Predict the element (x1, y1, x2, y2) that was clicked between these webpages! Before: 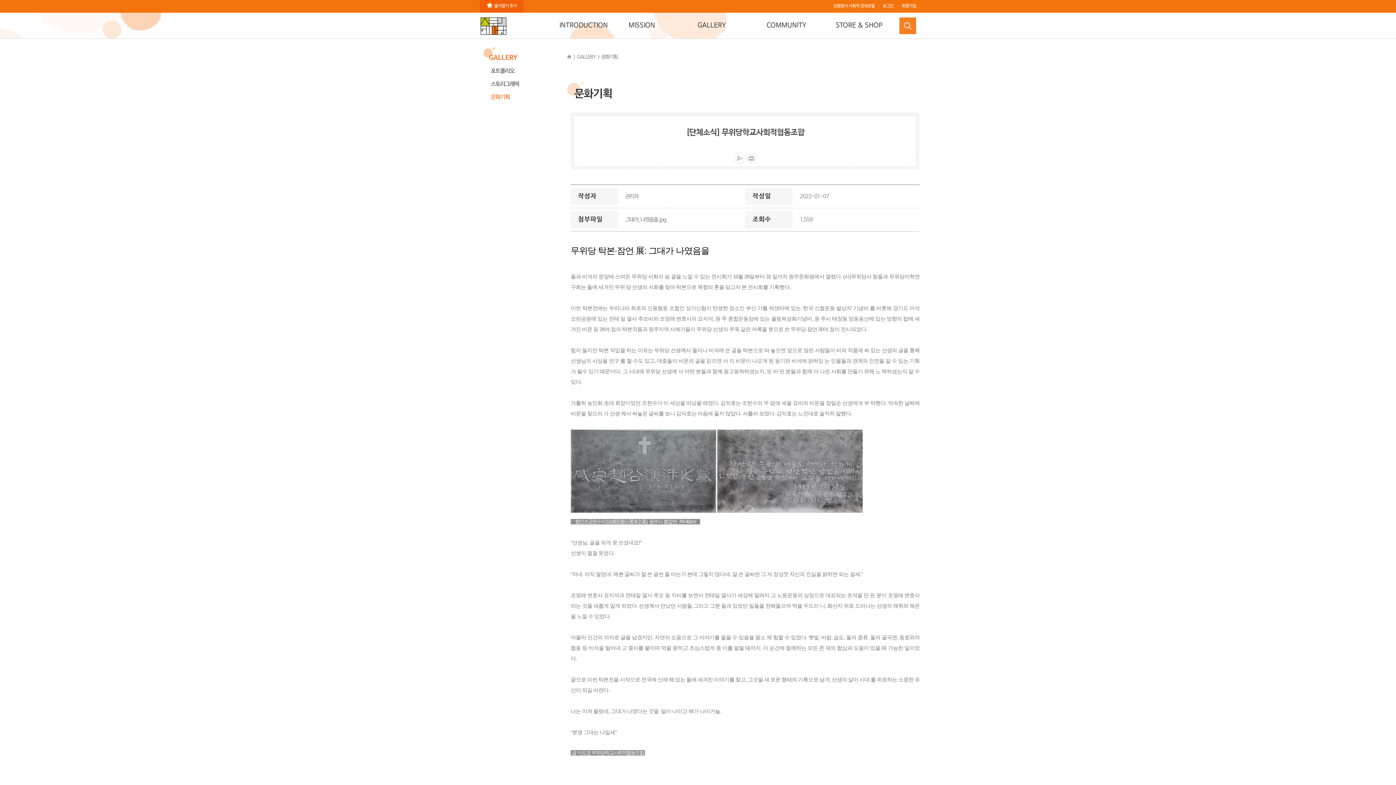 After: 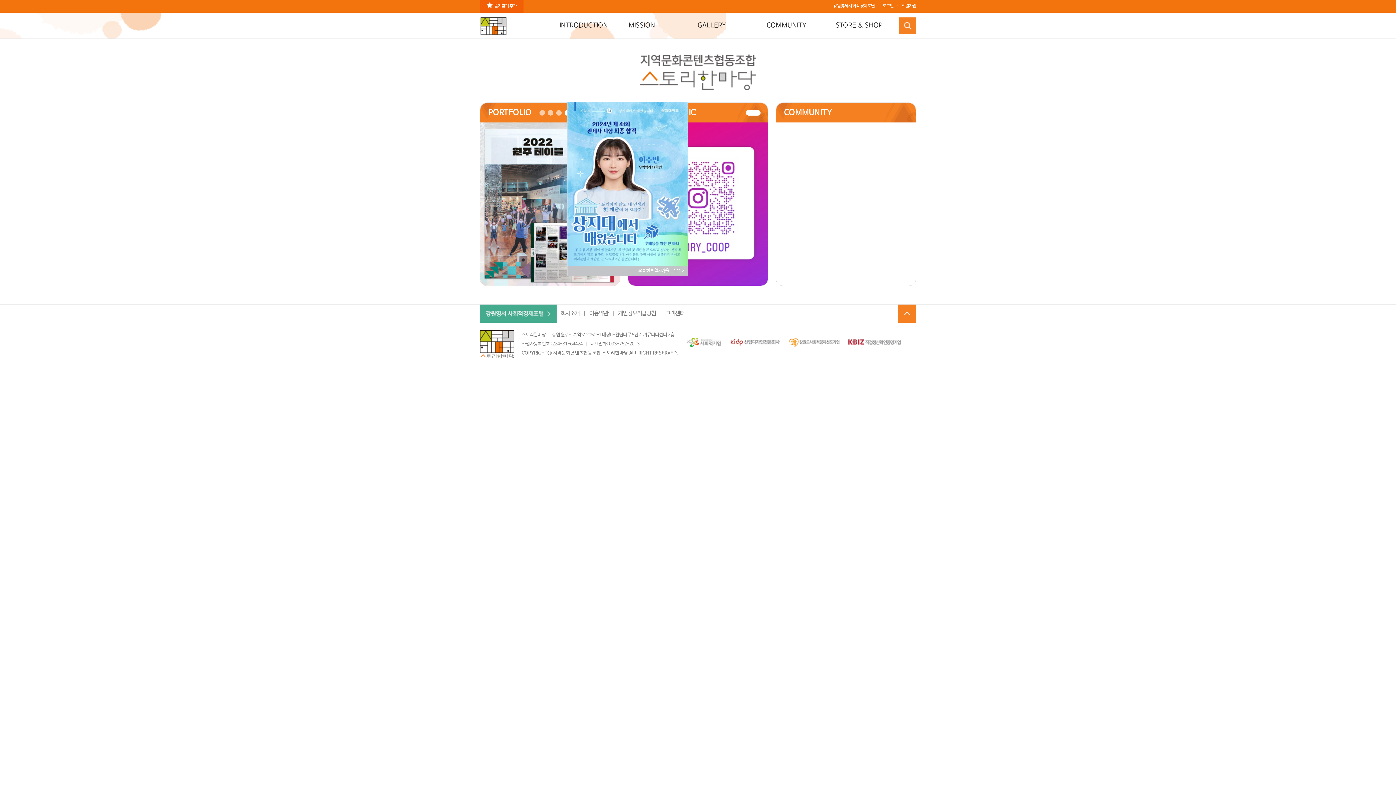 Action: bbox: (567, 54, 571, 60)